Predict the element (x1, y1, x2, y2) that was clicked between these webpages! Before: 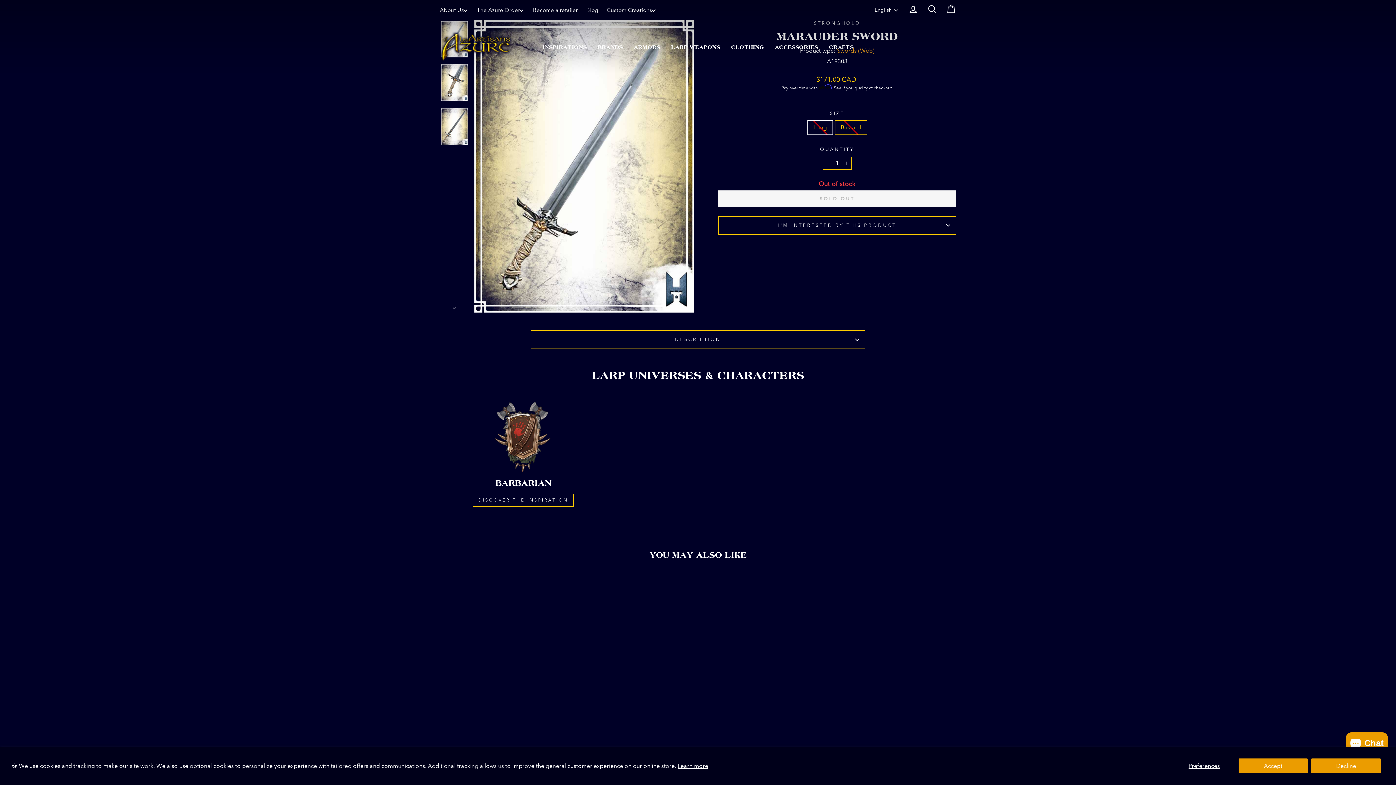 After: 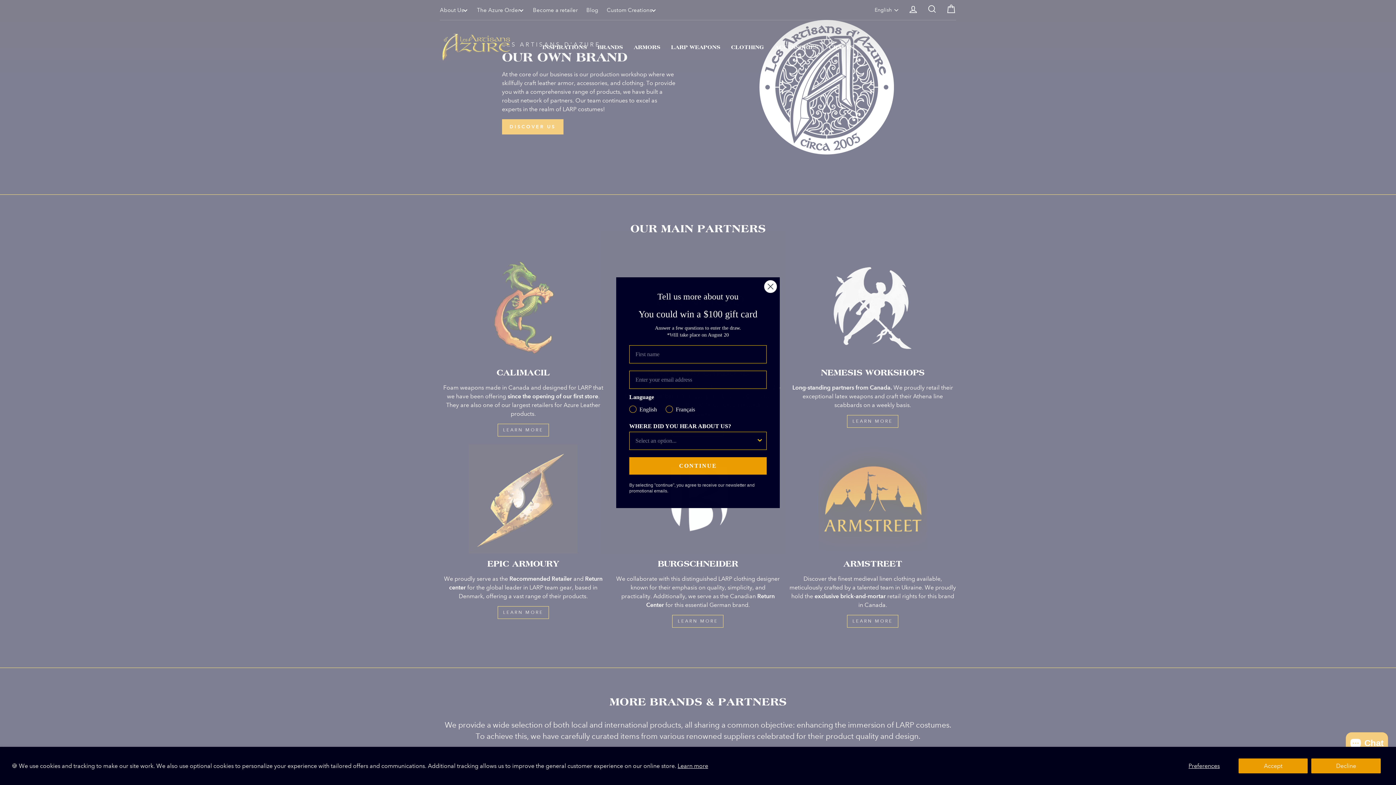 Action: label: BRANDS bbox: (592, 41, 628, 53)